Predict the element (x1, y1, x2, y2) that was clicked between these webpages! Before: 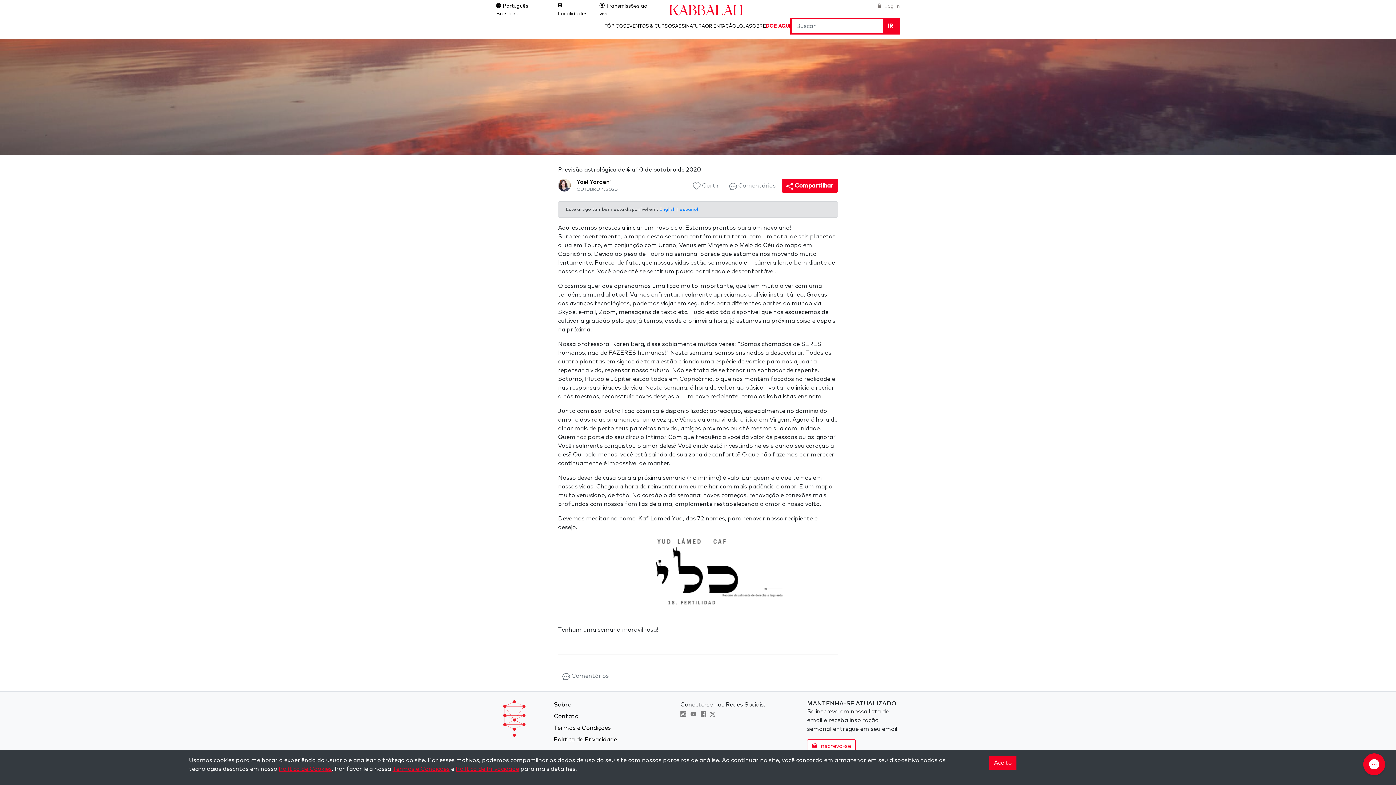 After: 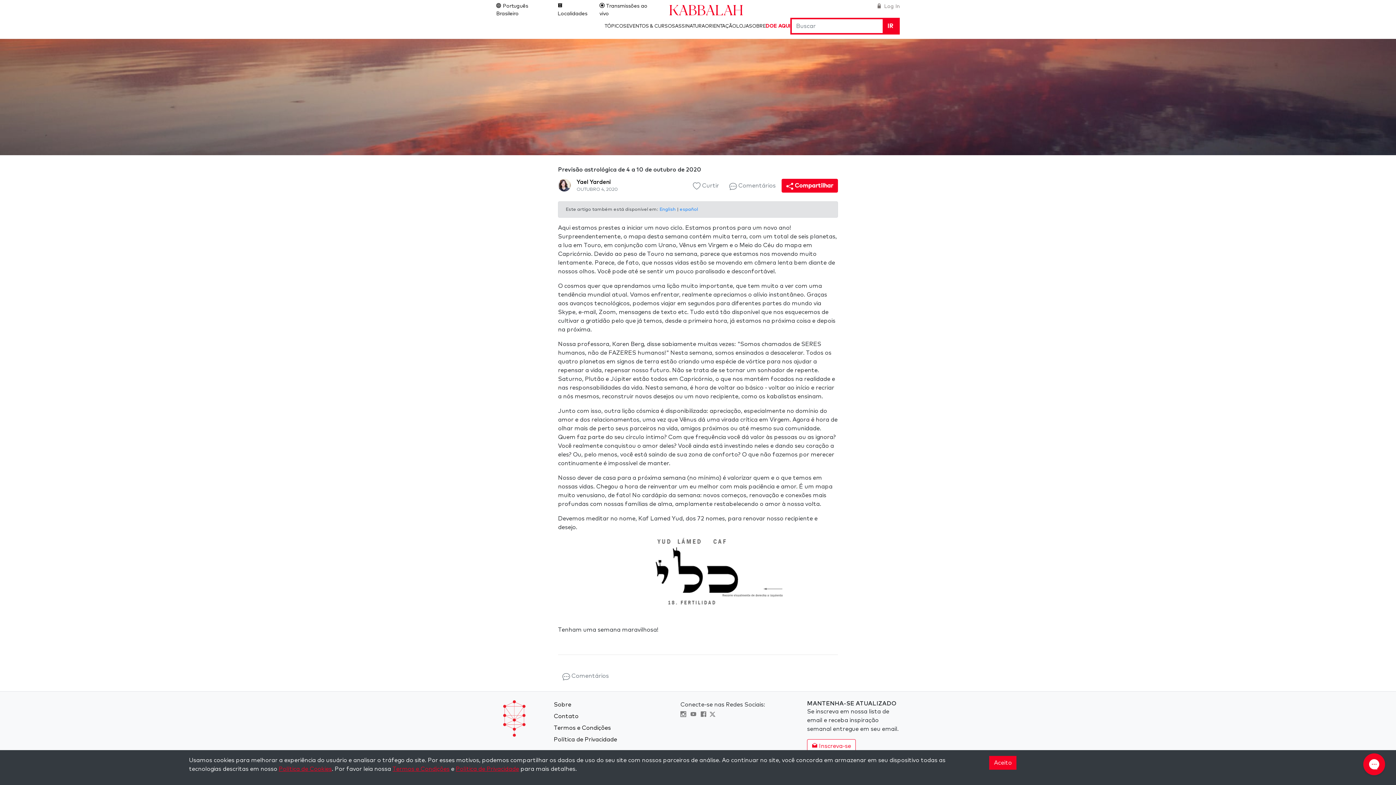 Action: bbox: (680, 712, 687, 718) label:  